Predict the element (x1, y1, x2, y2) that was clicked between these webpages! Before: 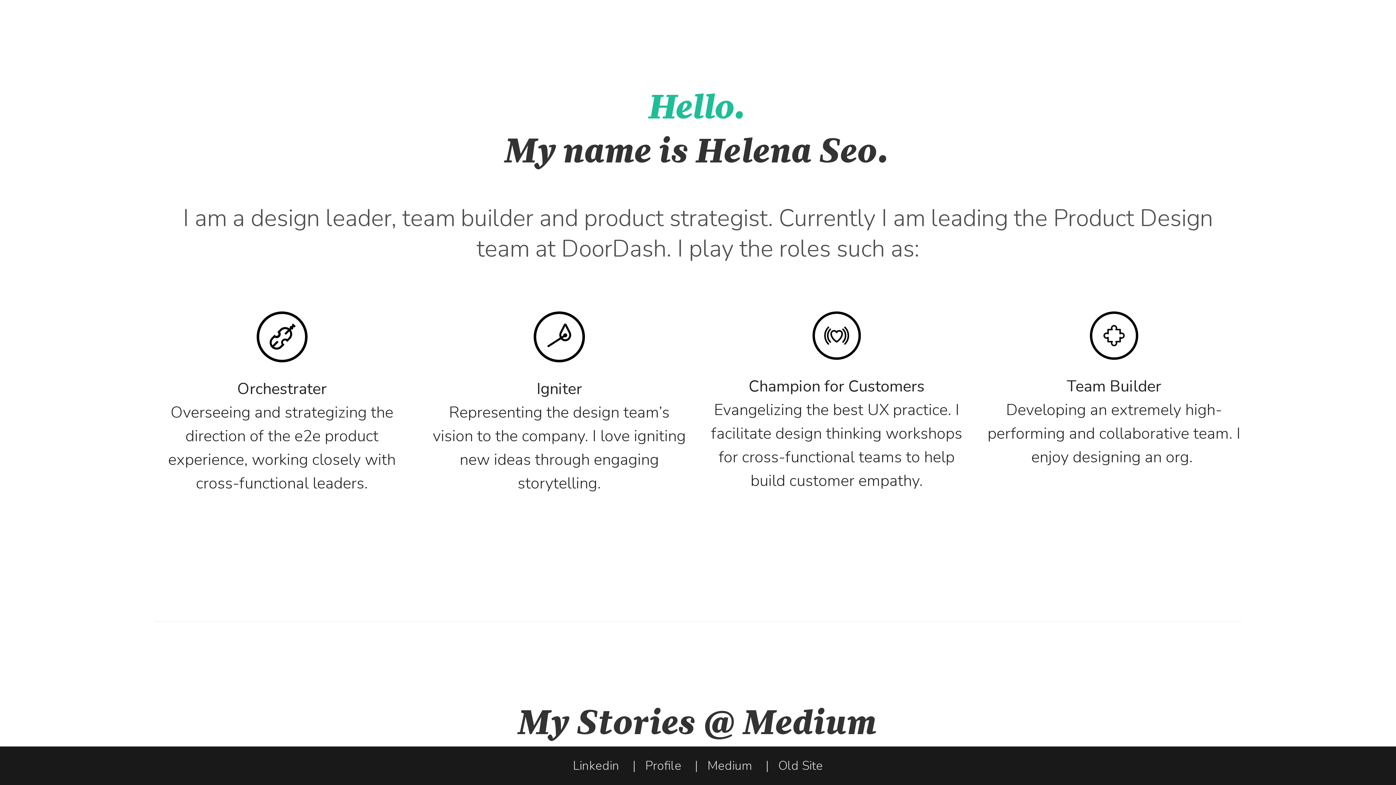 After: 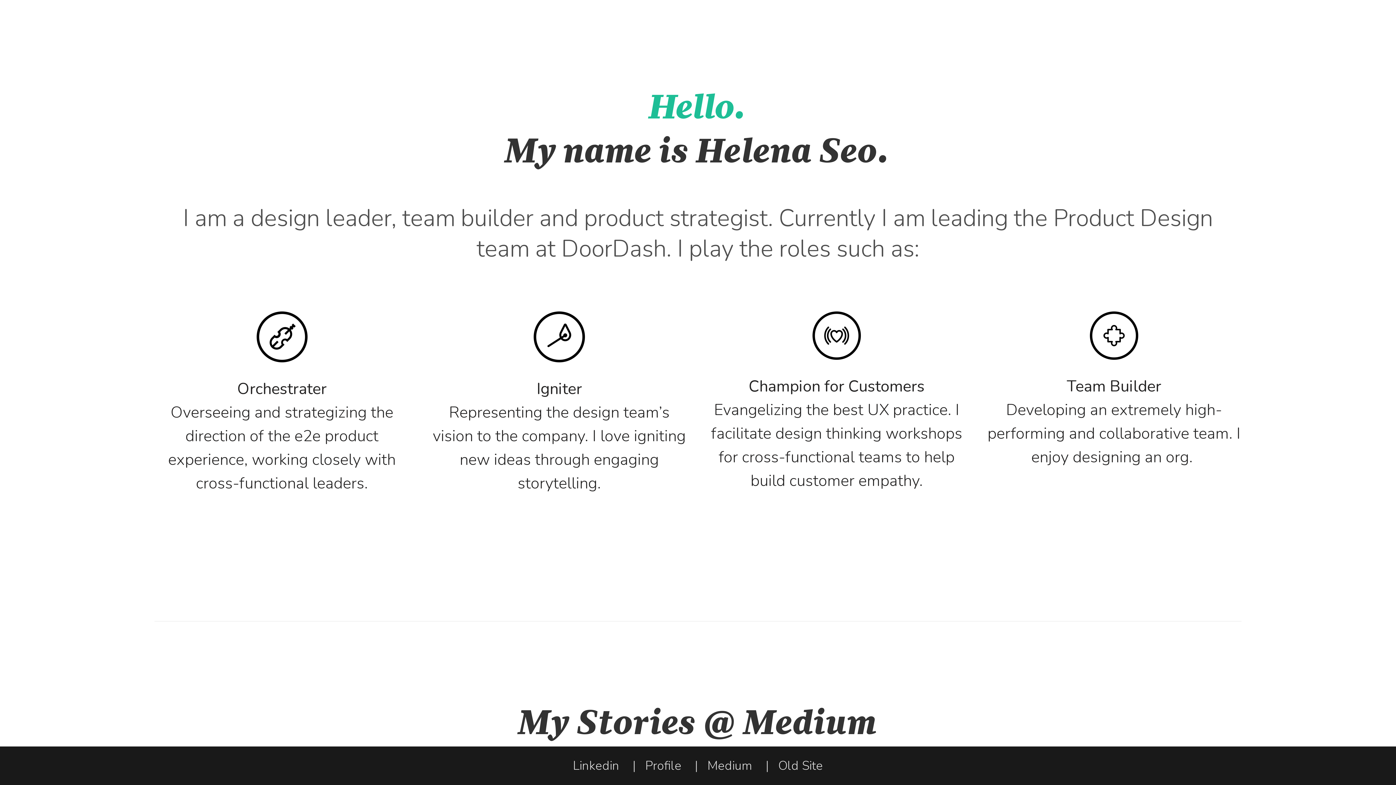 Action: label: Medium    |    bbox: (707, 757, 778, 775)